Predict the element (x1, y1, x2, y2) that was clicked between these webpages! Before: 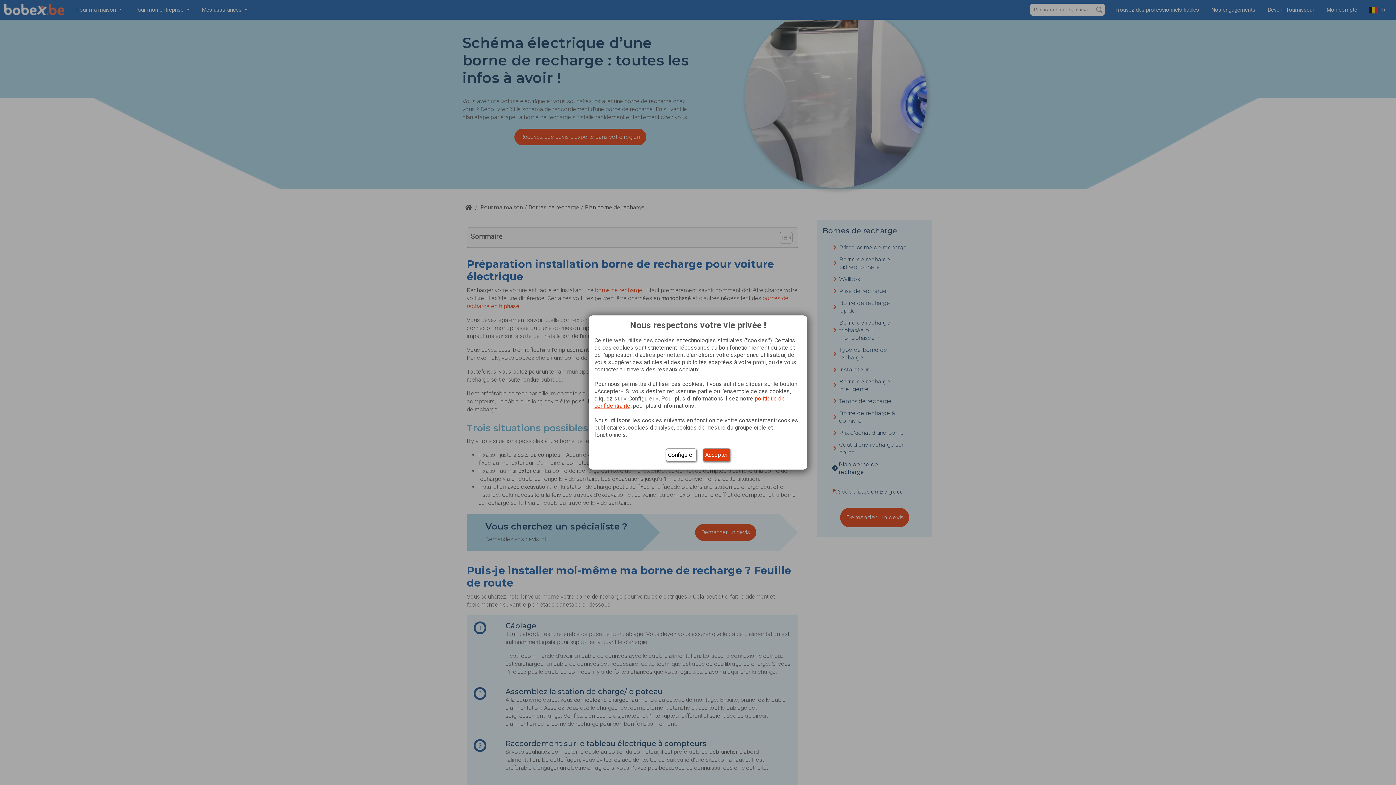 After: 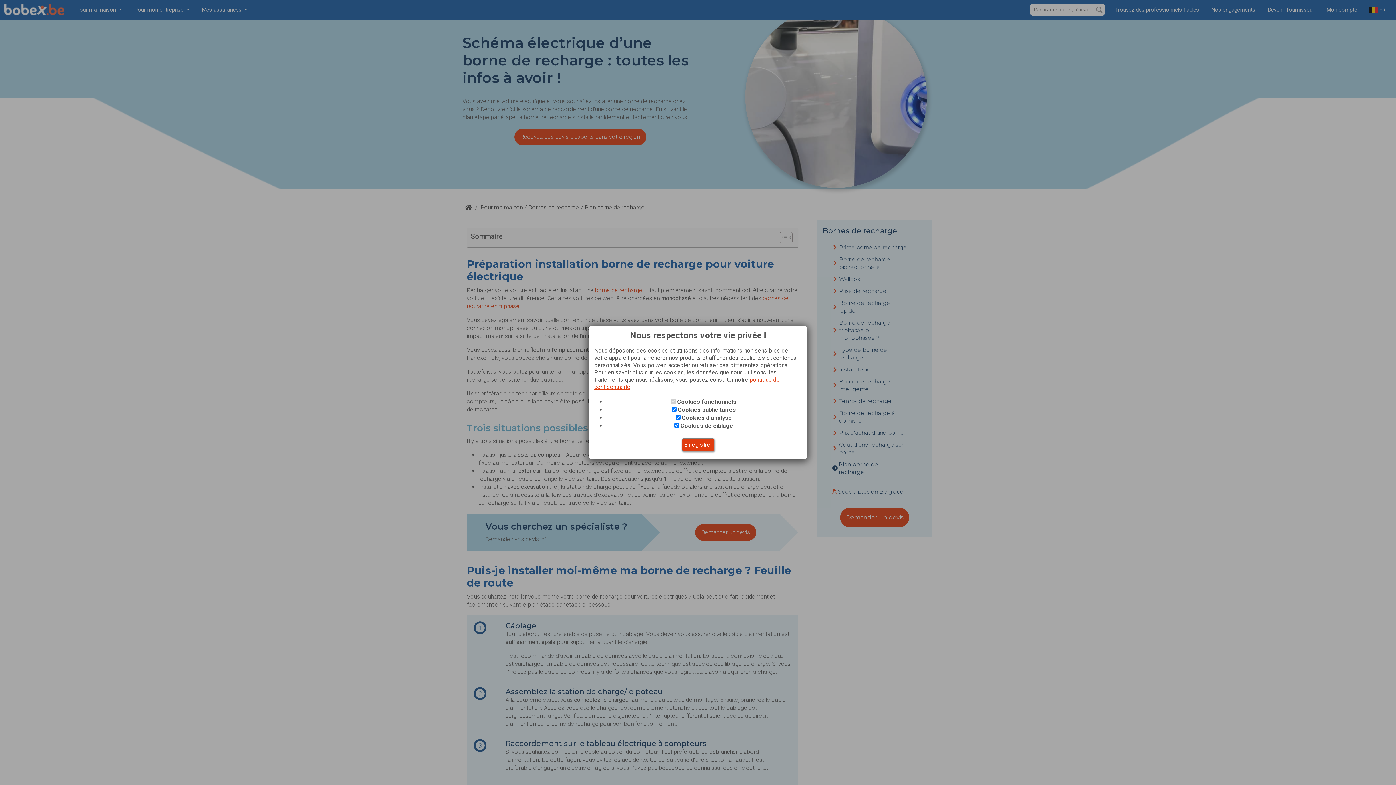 Action: label: Configurer bbox: (666, 448, 696, 461)